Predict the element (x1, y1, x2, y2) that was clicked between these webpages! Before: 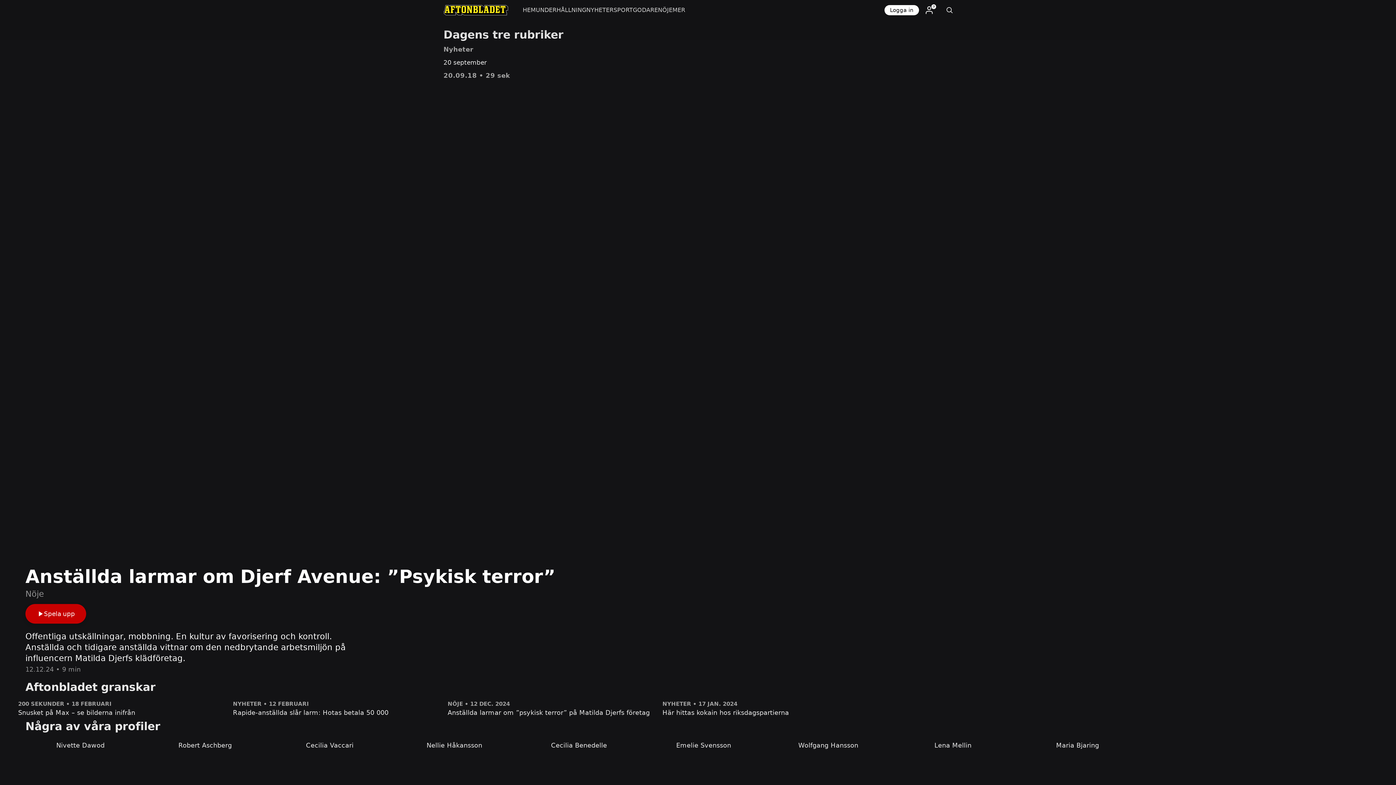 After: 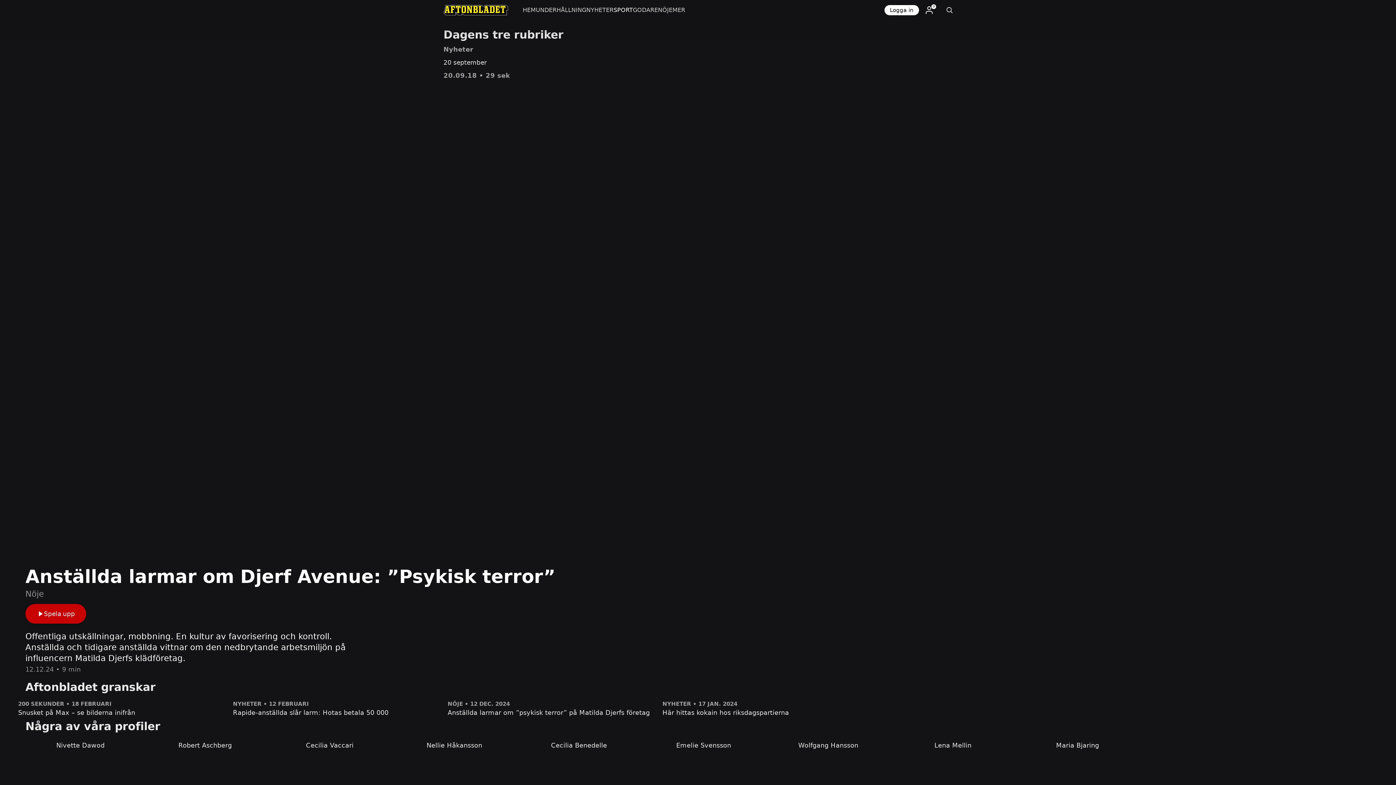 Action: label: SPORT bbox: (613, 0, 633, 20)